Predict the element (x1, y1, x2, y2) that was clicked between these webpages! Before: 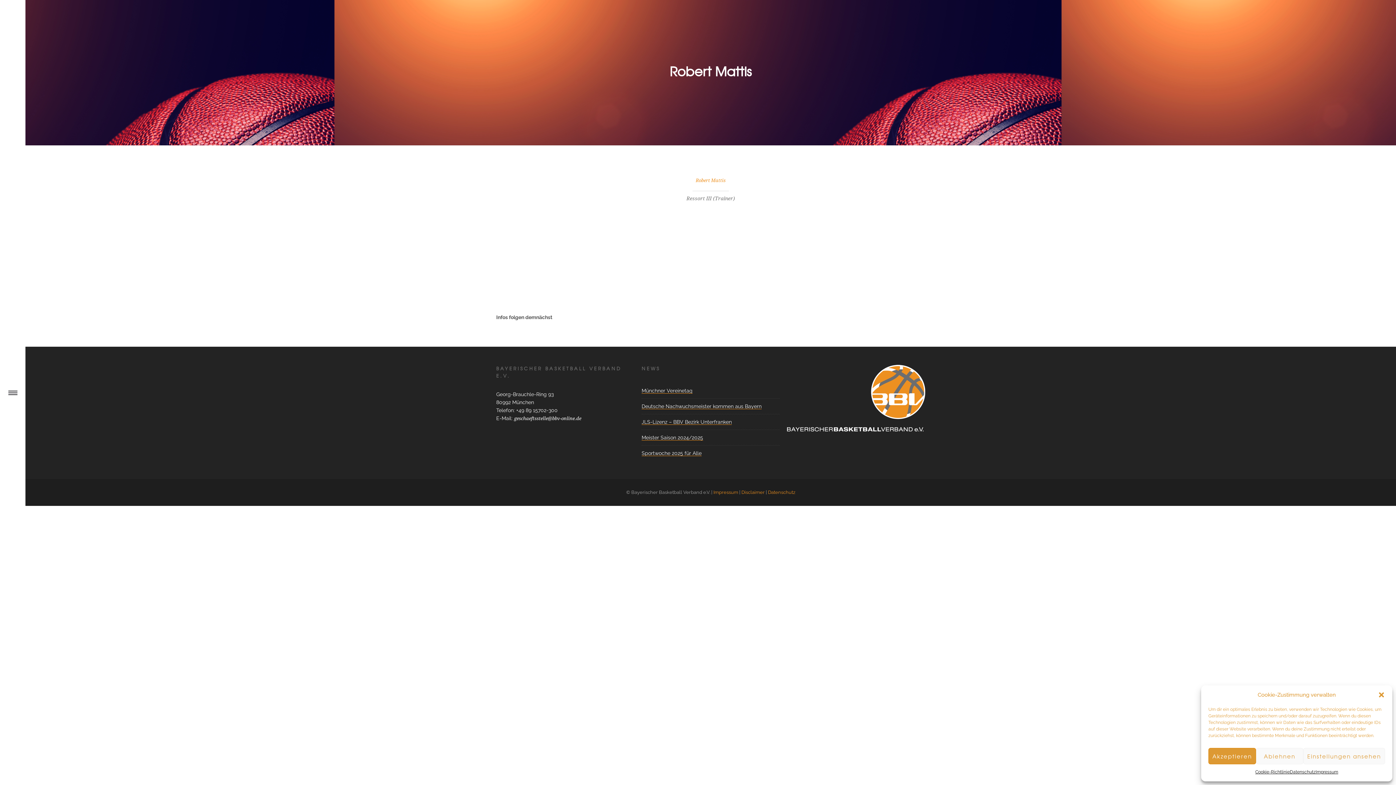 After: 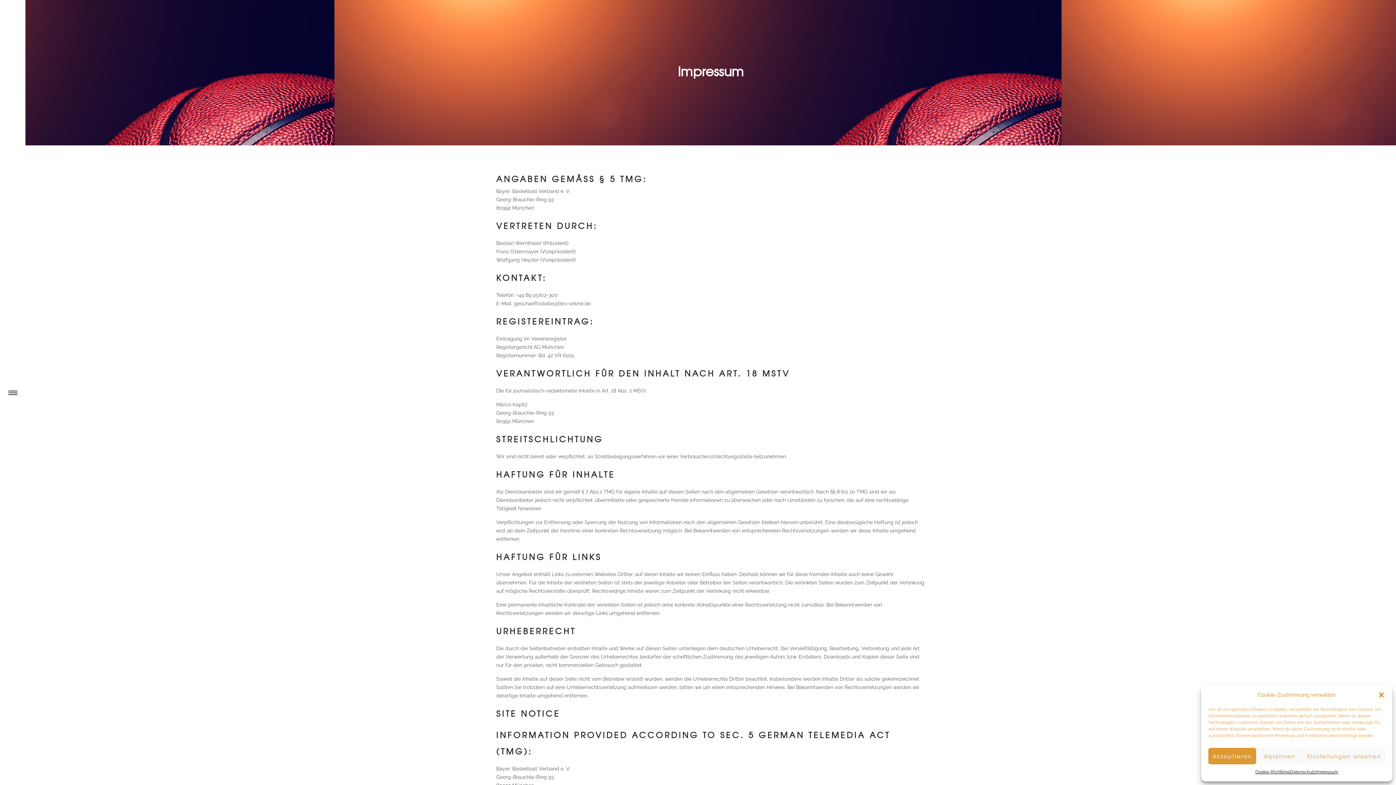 Action: label: Impressum bbox: (713, 489, 738, 495)